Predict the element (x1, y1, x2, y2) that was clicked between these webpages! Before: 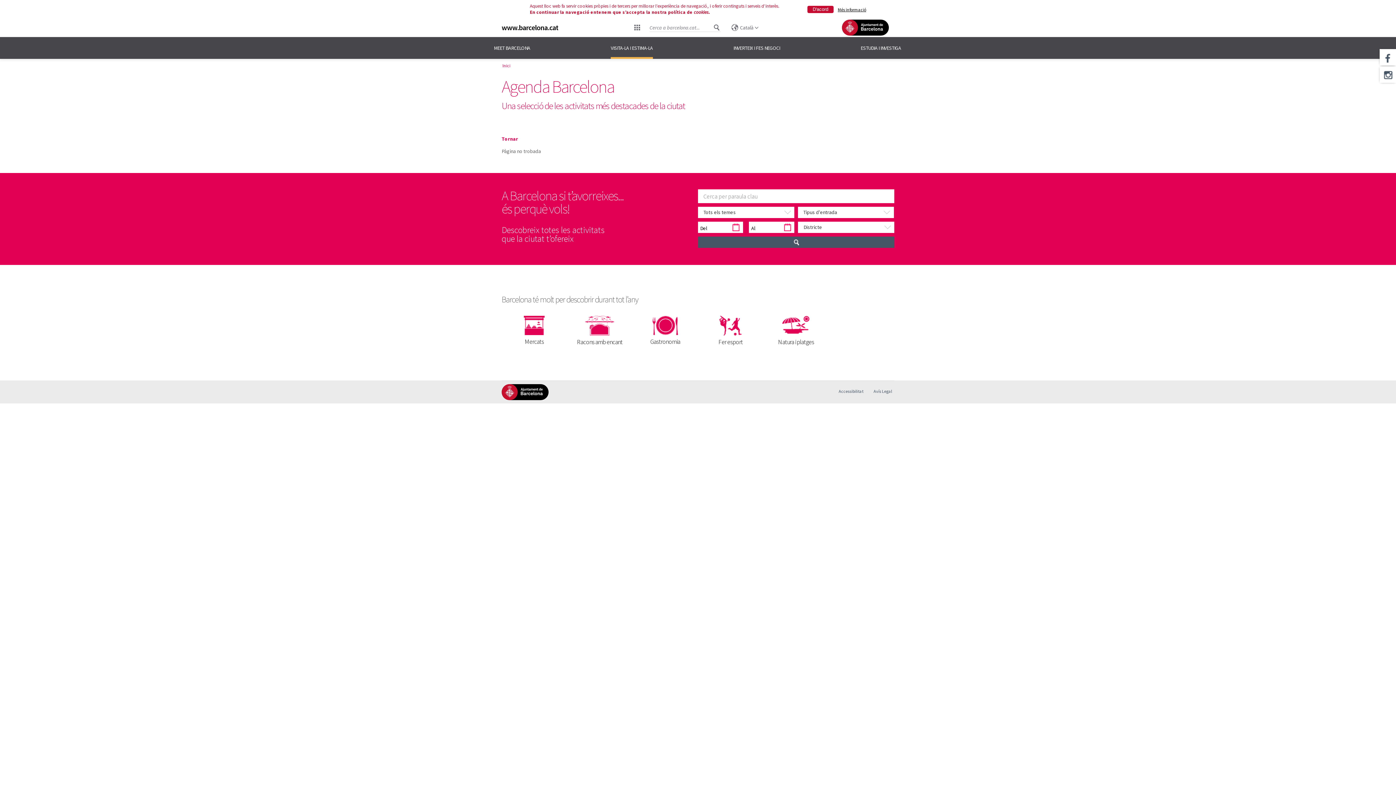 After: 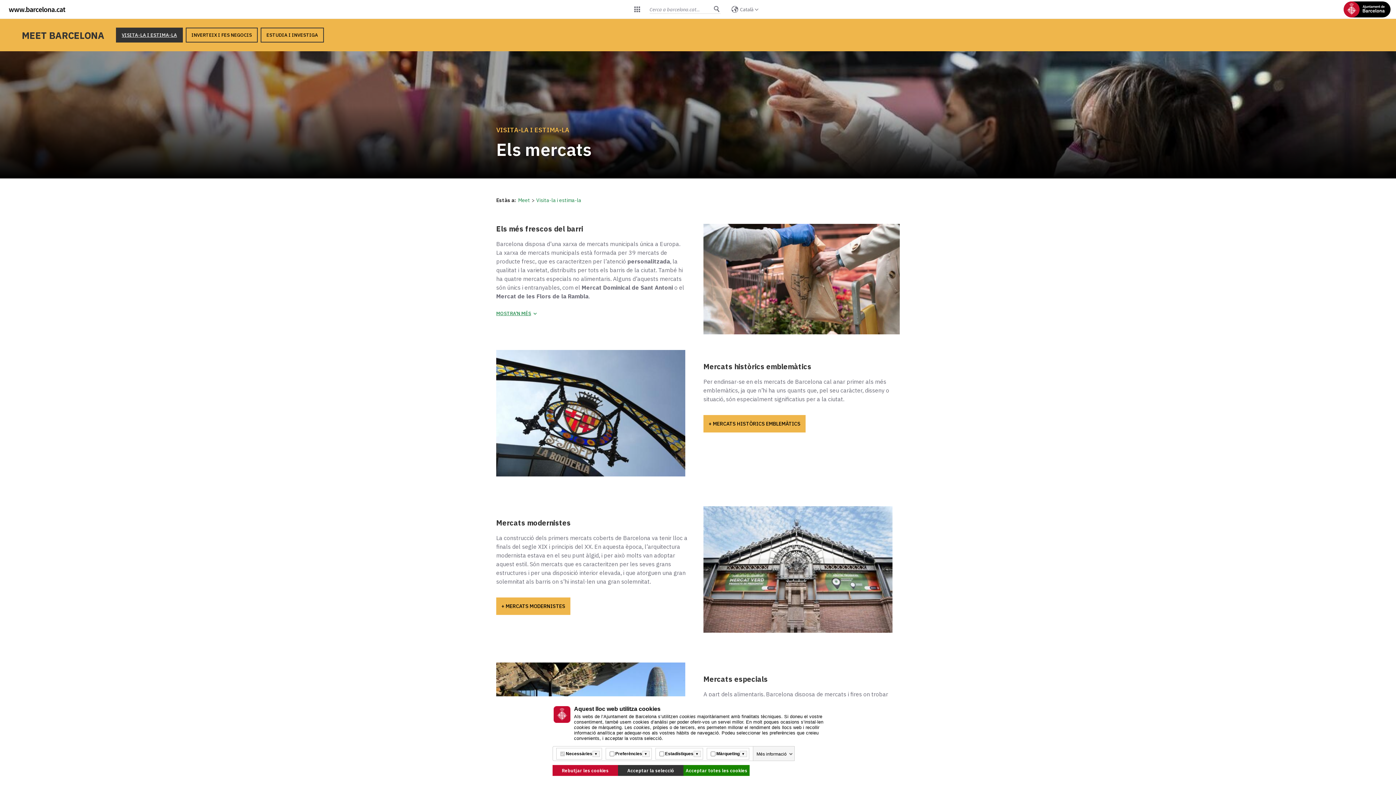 Action: bbox: (501, 316, 567, 344) label: Mercats